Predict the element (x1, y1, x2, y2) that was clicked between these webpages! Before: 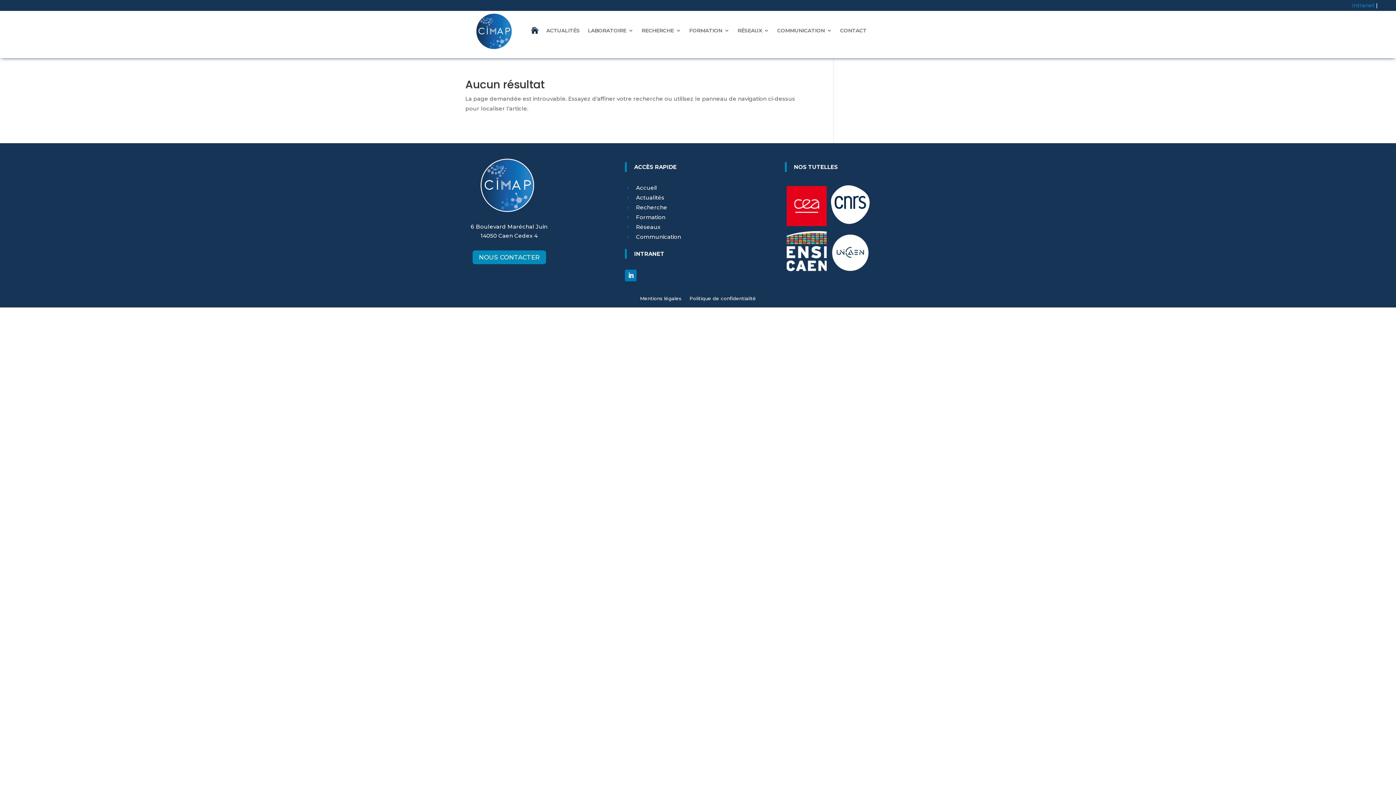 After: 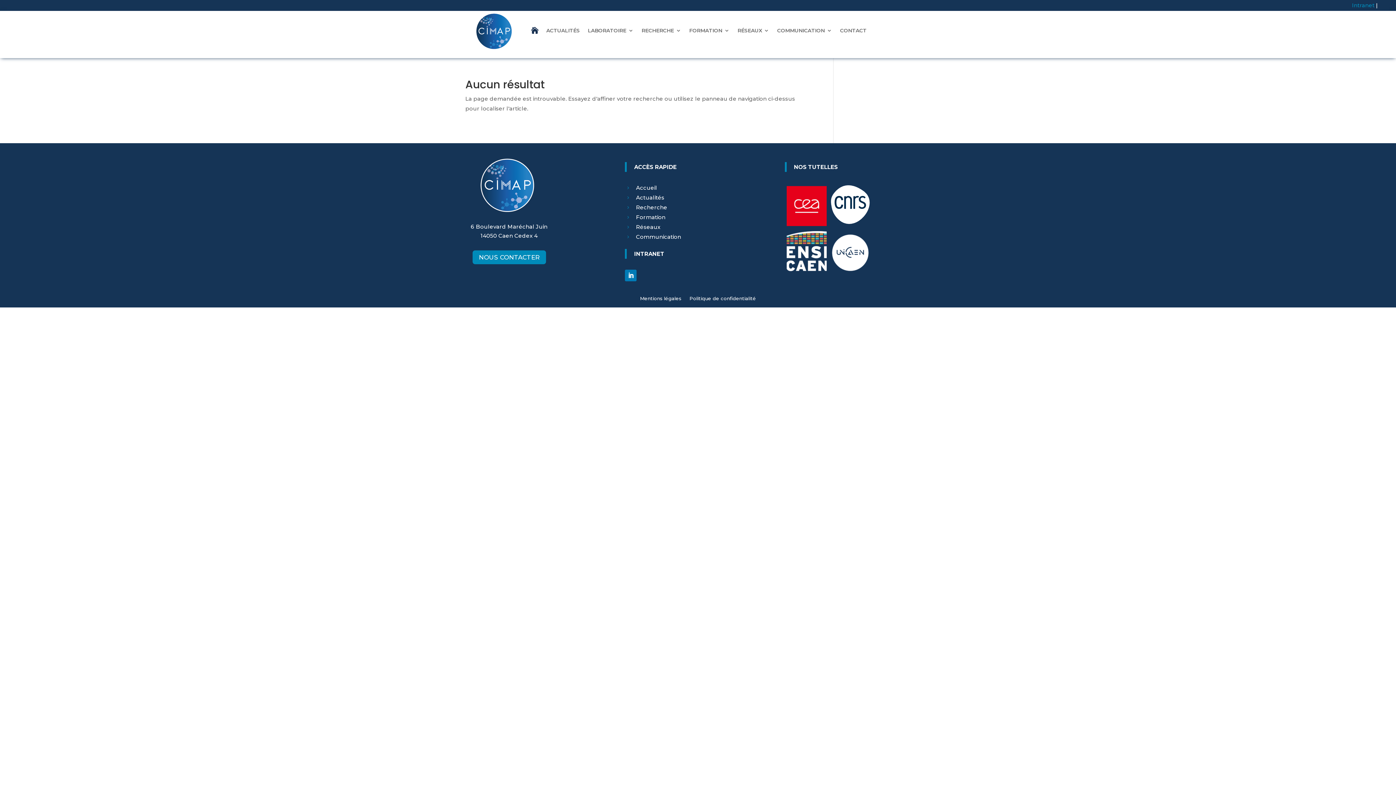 Action: bbox: (830, 232, 870, 272)